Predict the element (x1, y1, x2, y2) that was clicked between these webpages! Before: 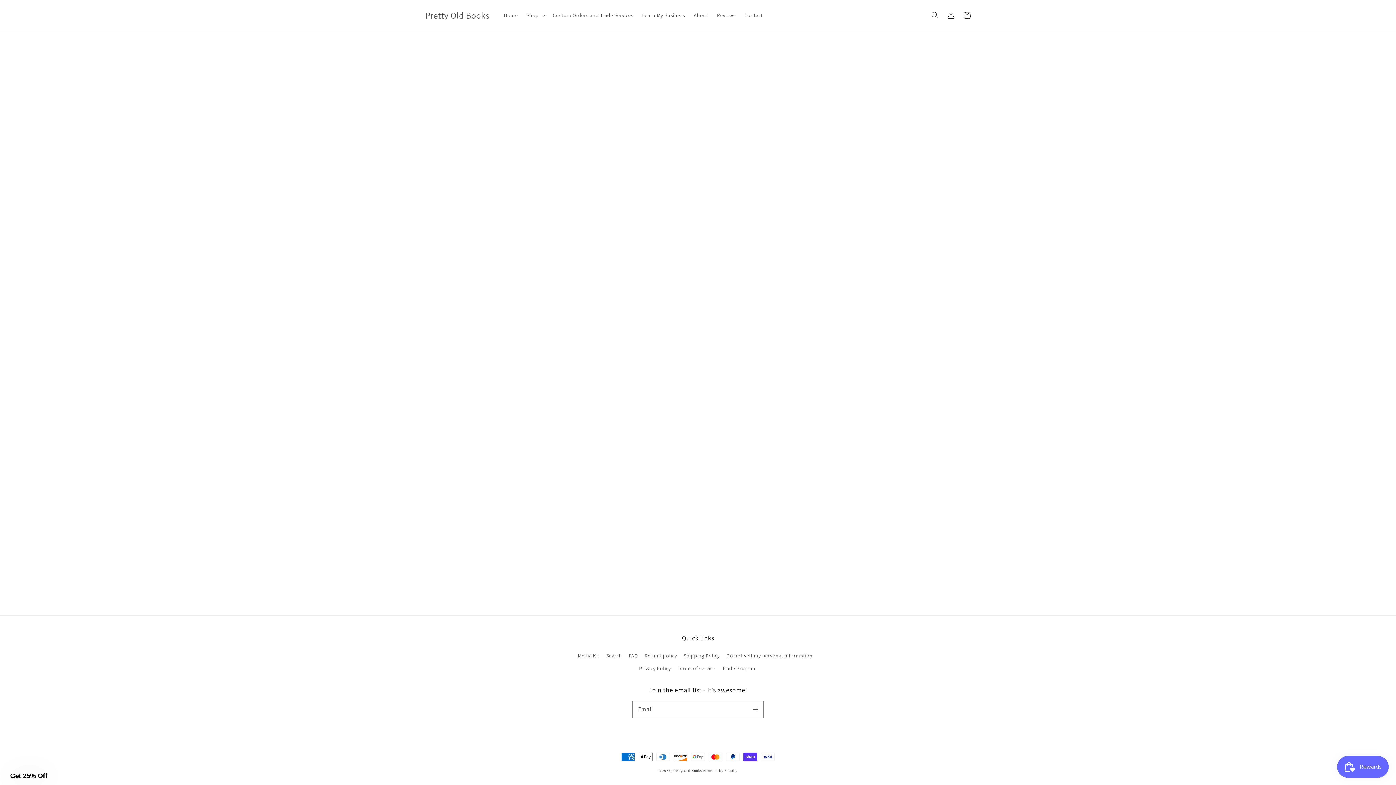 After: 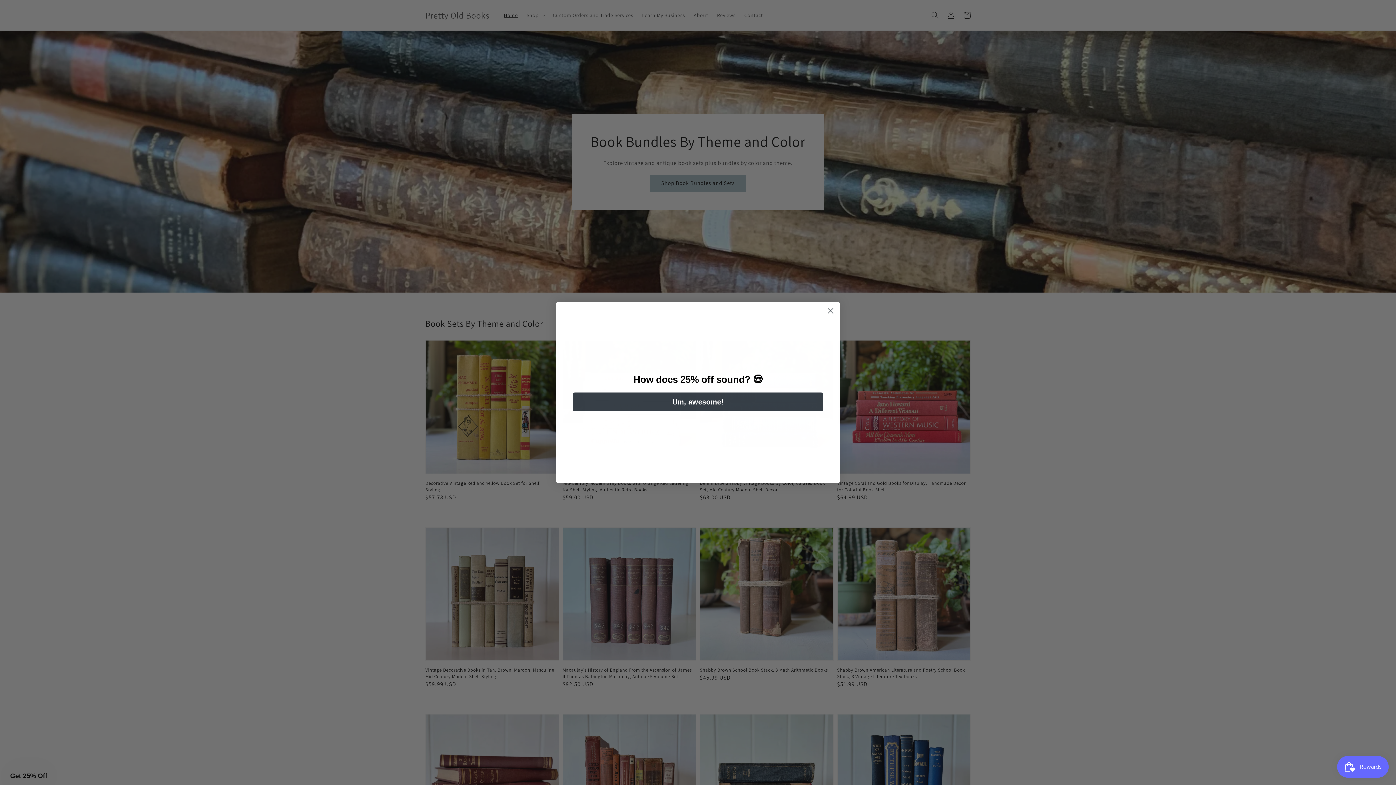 Action: label: Pretty Old Books bbox: (422, 8, 492, 22)